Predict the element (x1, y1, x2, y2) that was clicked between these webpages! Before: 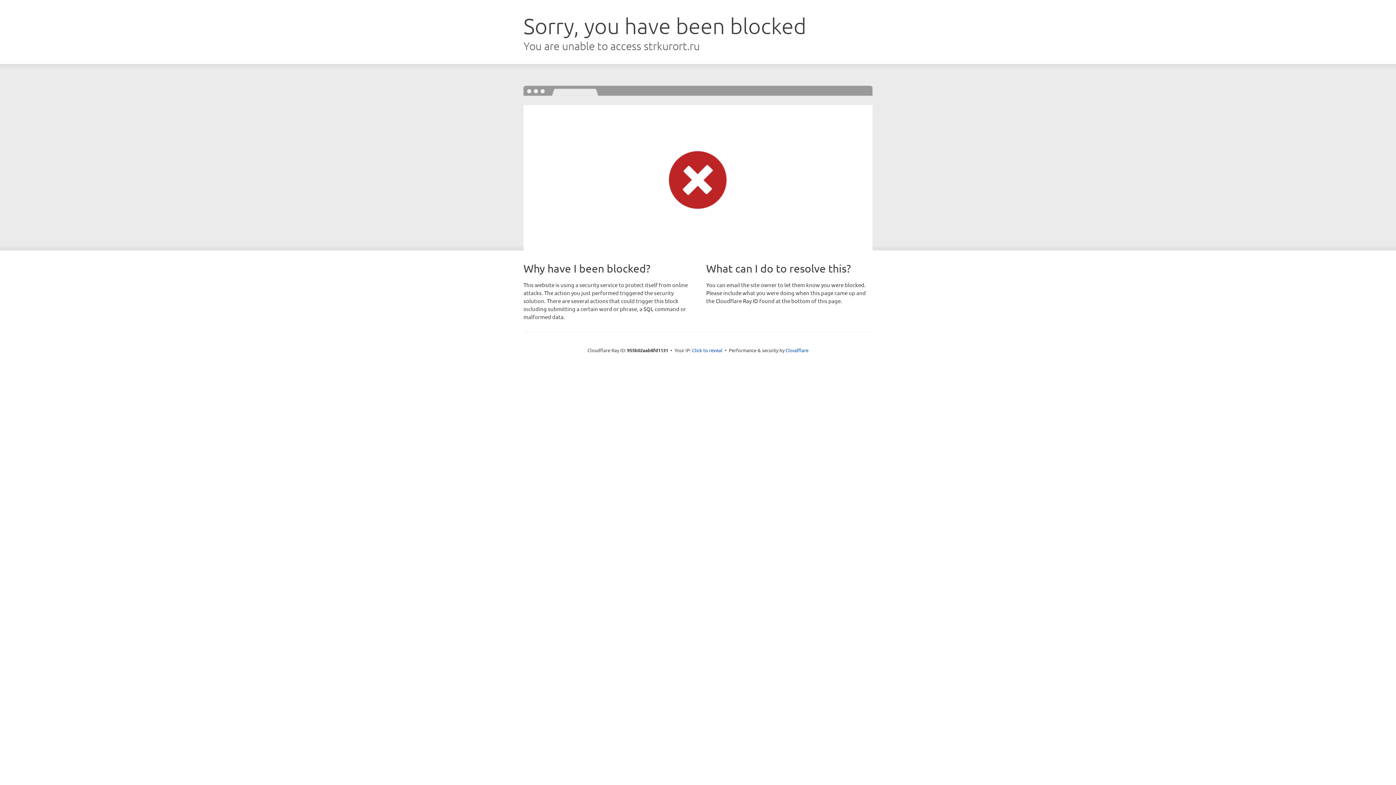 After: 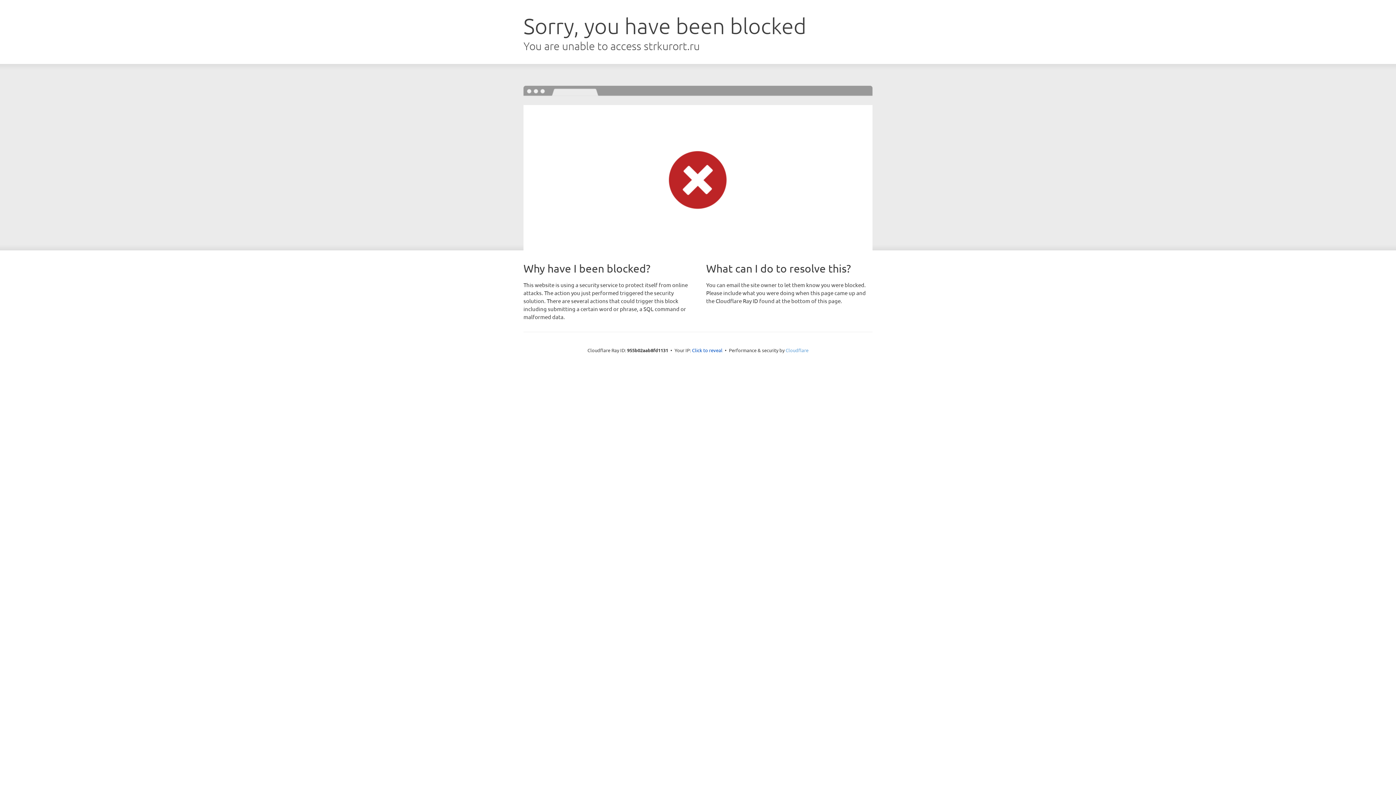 Action: bbox: (785, 347, 808, 353) label: Cloudflare